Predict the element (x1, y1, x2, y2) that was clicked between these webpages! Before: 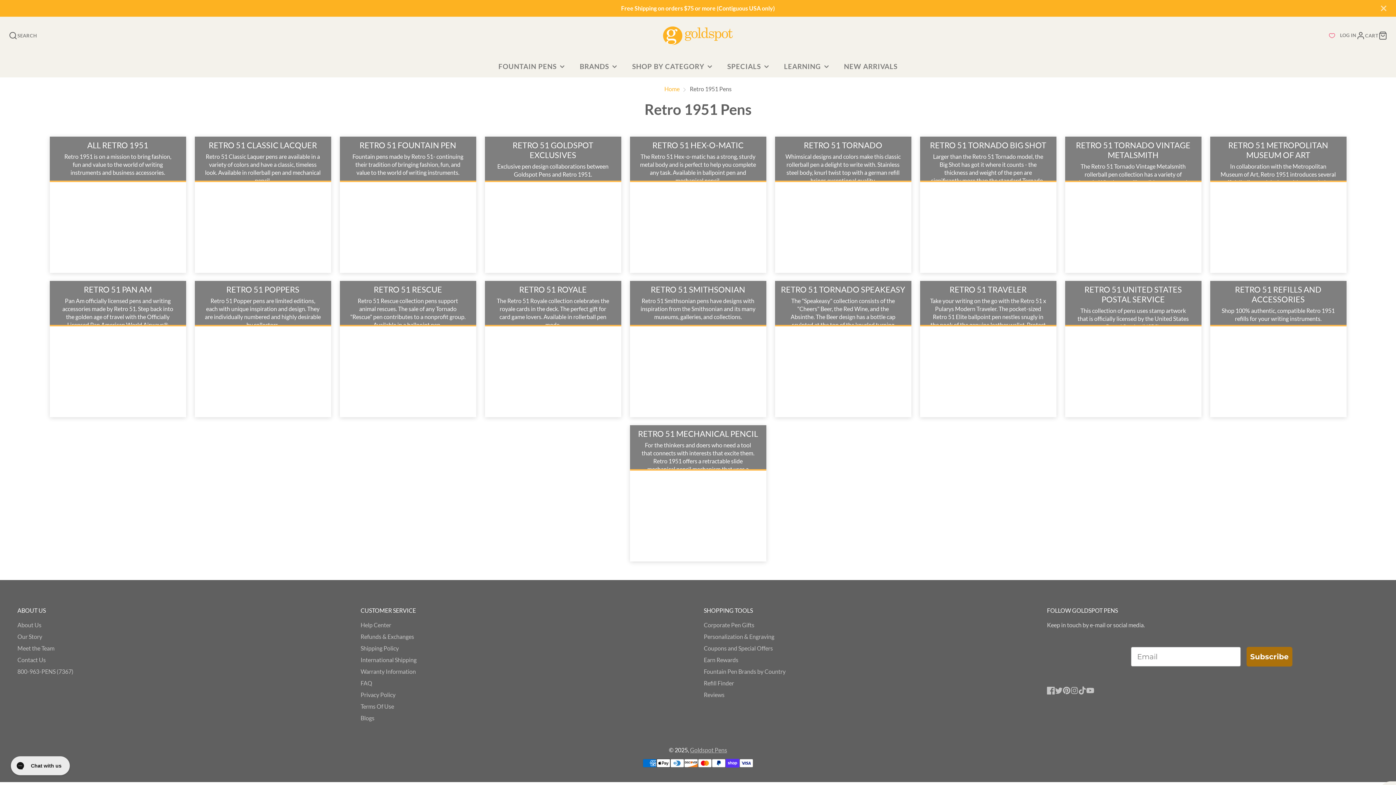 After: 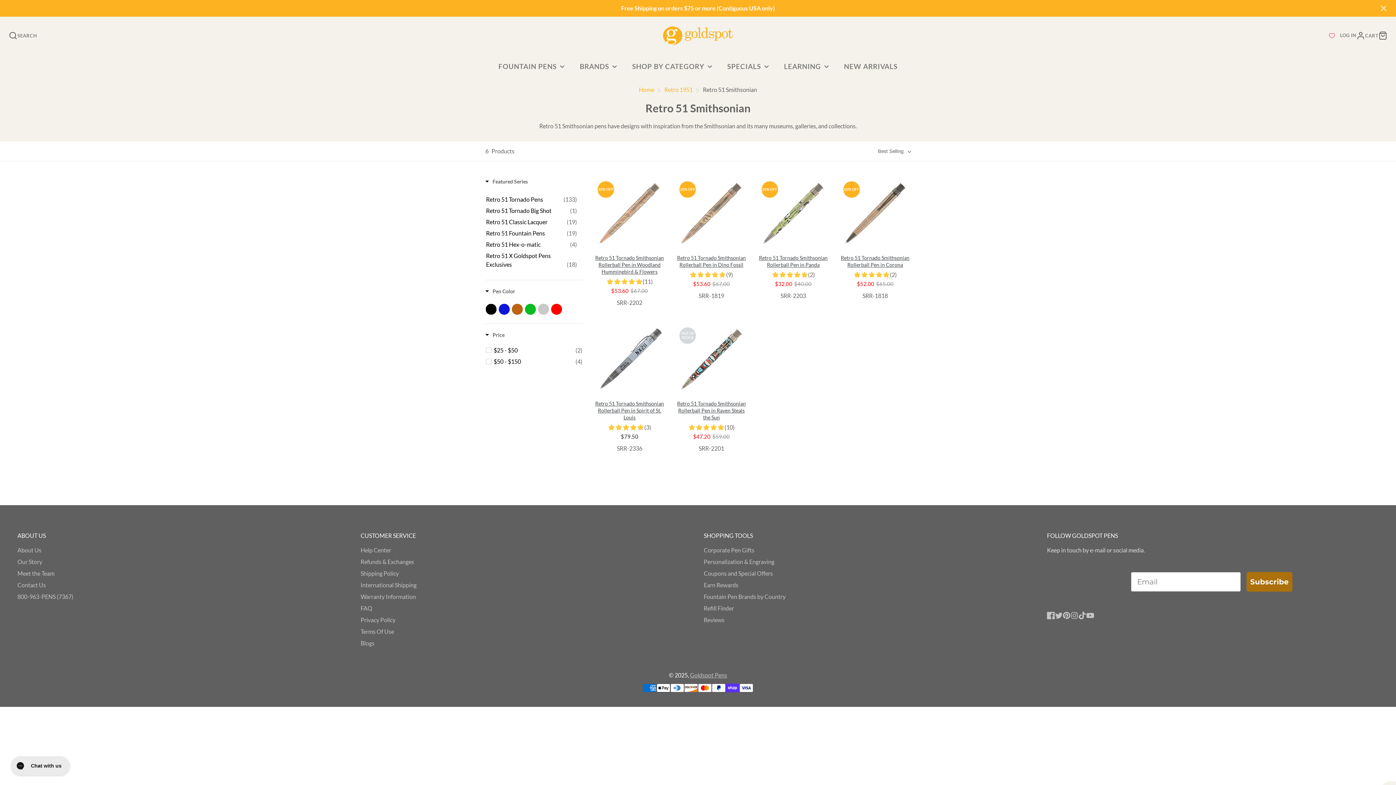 Action: bbox: (630, 281, 766, 417)